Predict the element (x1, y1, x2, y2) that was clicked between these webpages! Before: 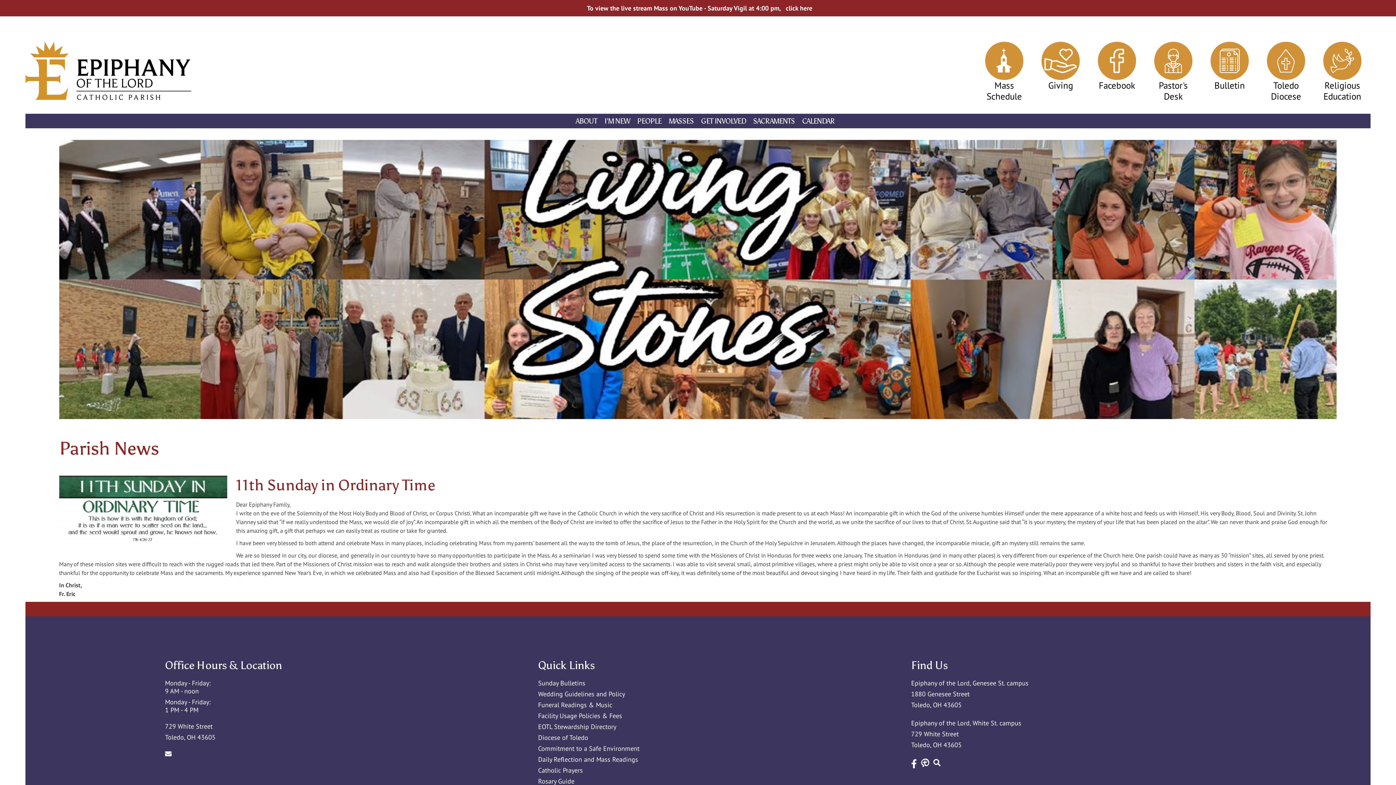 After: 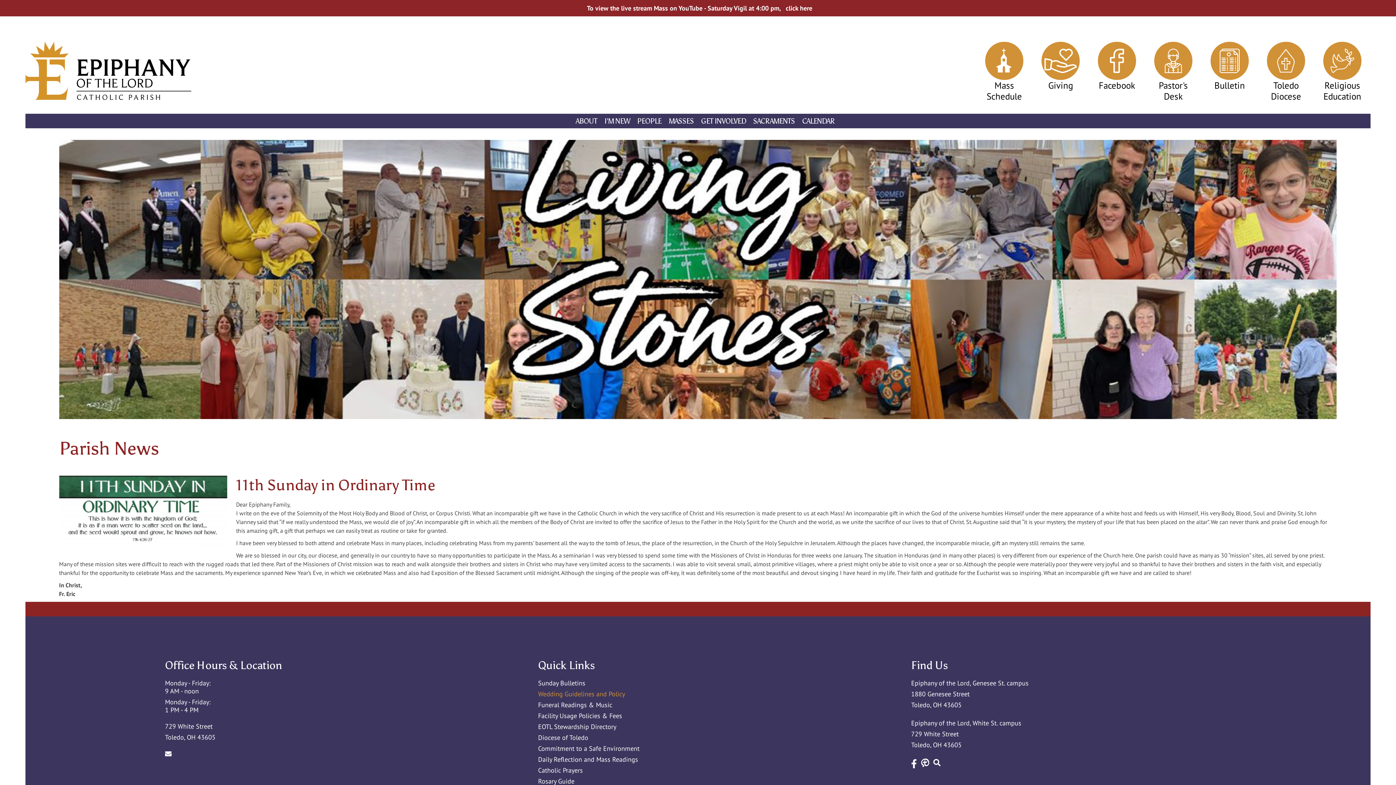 Action: label: Wedding Guidelines and Policy bbox: (538, 690, 858, 698)